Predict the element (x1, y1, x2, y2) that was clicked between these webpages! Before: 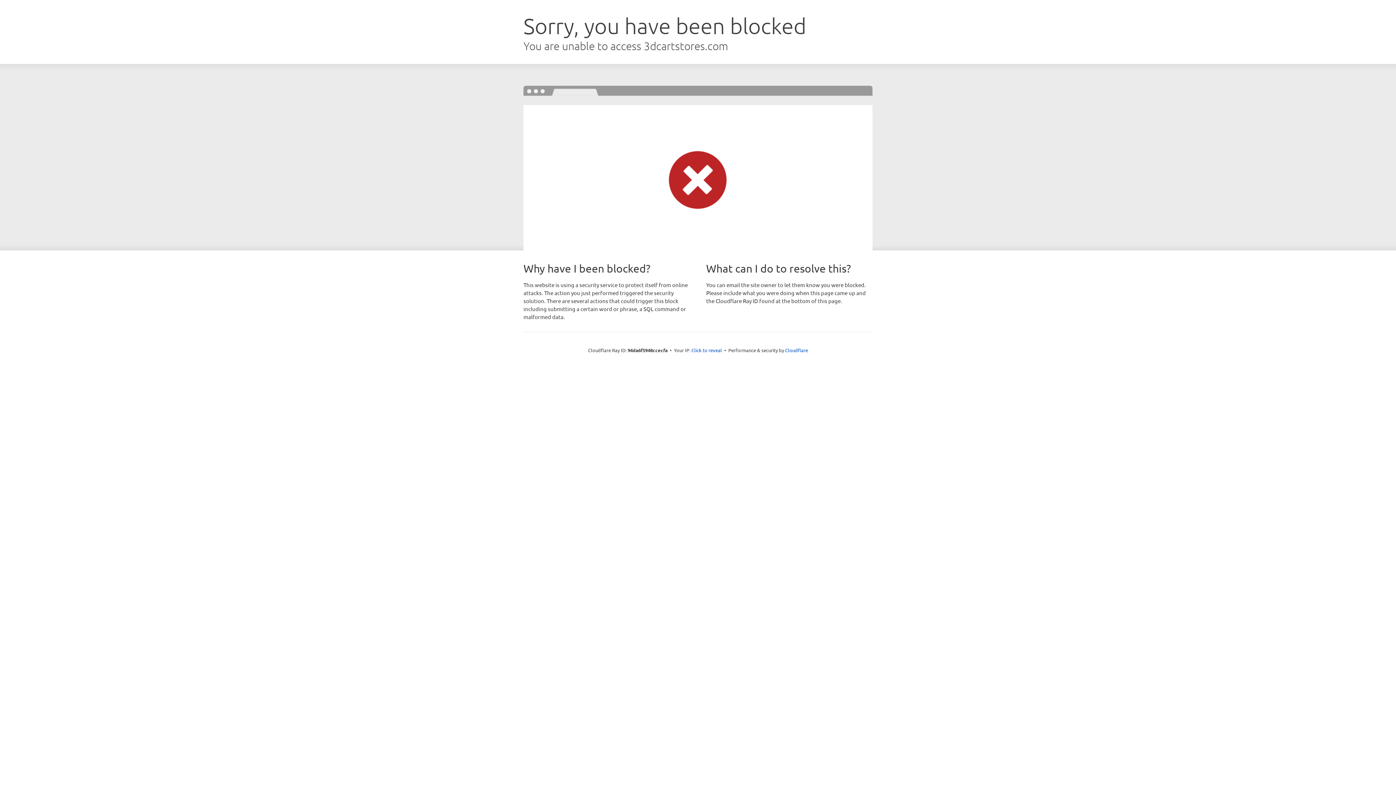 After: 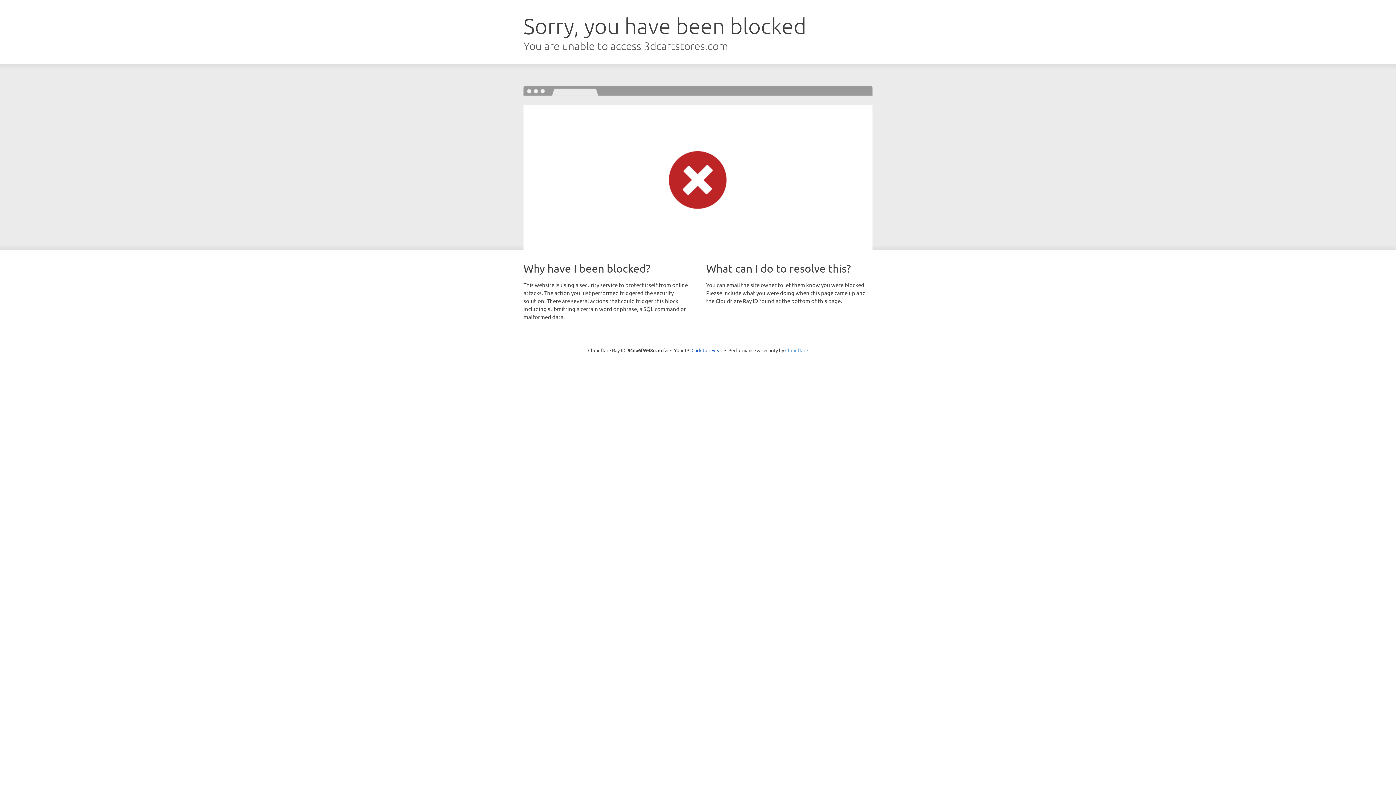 Action: bbox: (785, 347, 808, 353) label: Cloudflare